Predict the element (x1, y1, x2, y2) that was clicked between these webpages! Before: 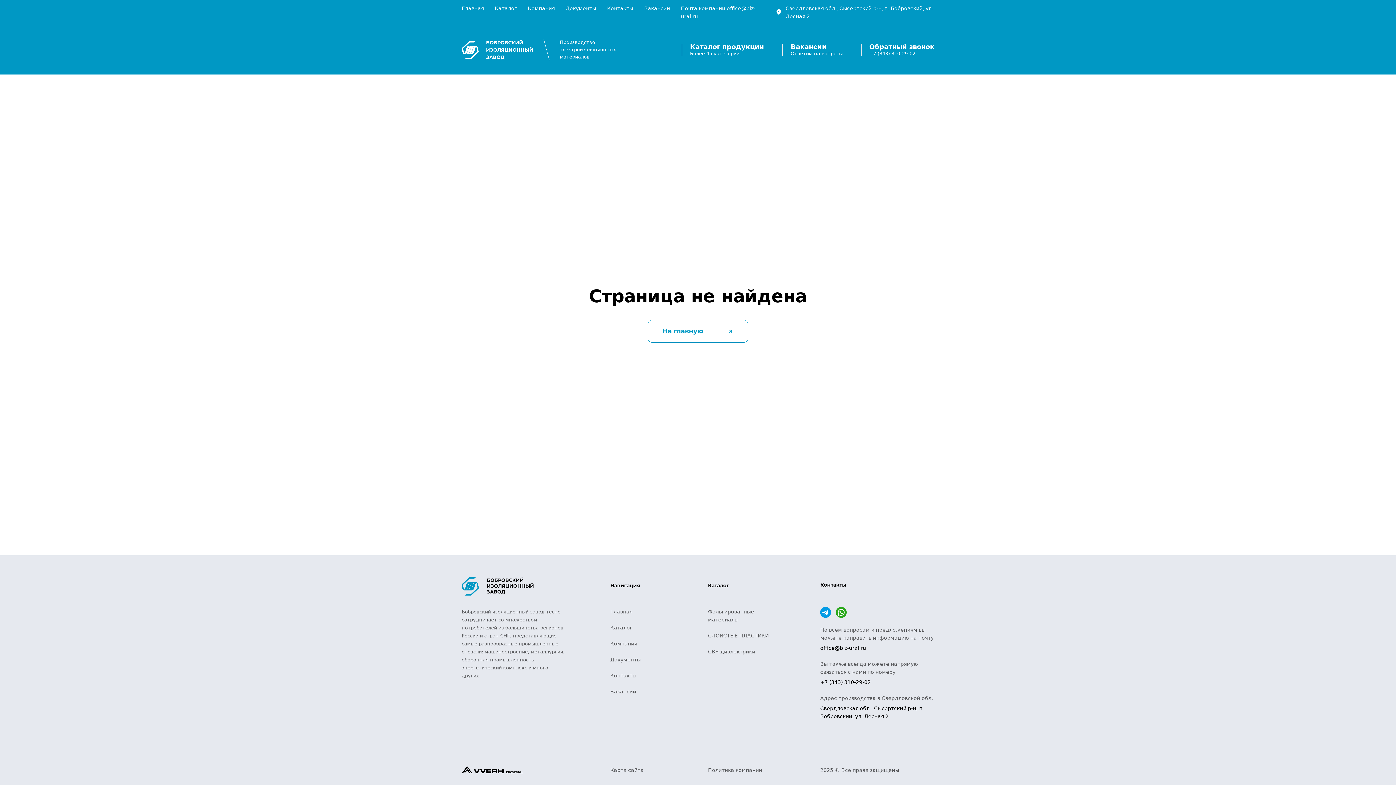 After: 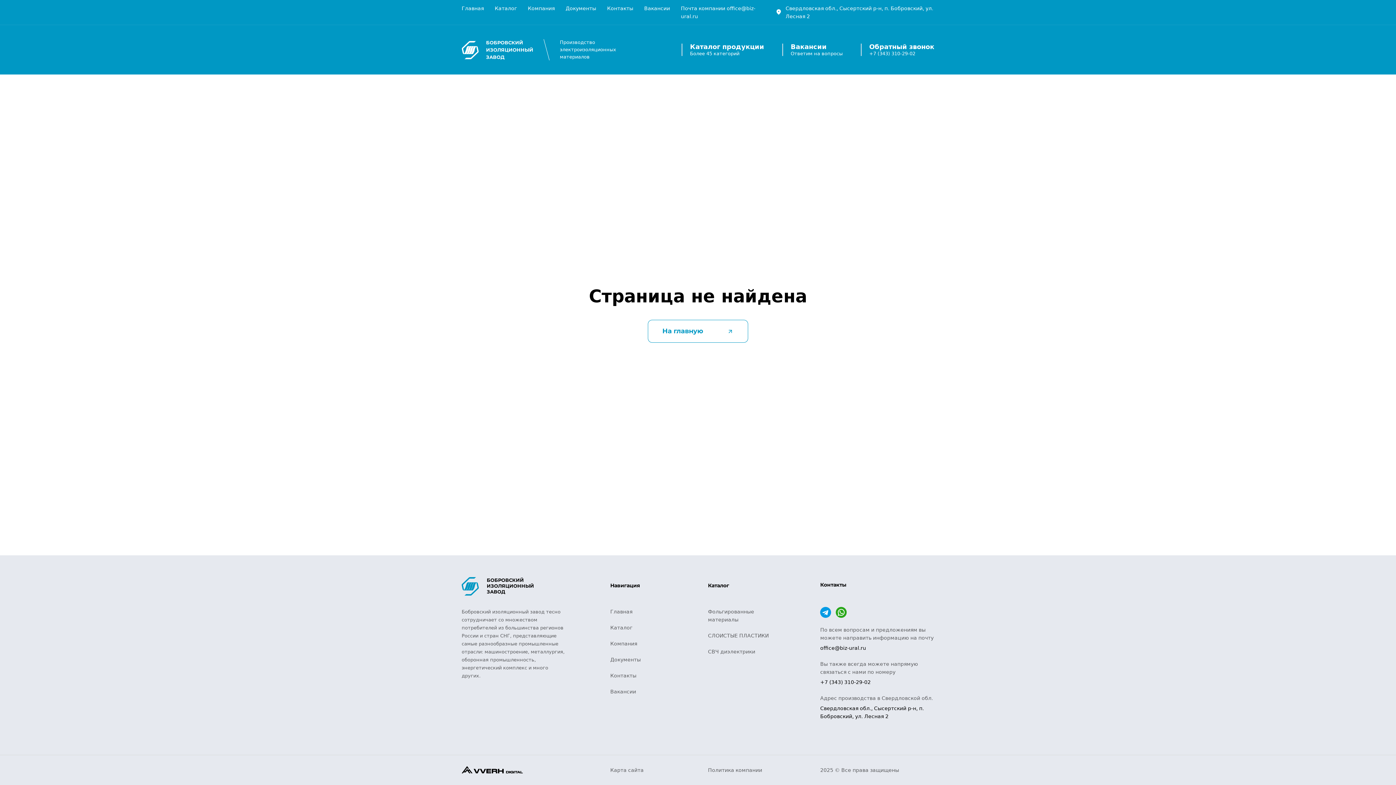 Action: bbox: (820, 607, 831, 618)